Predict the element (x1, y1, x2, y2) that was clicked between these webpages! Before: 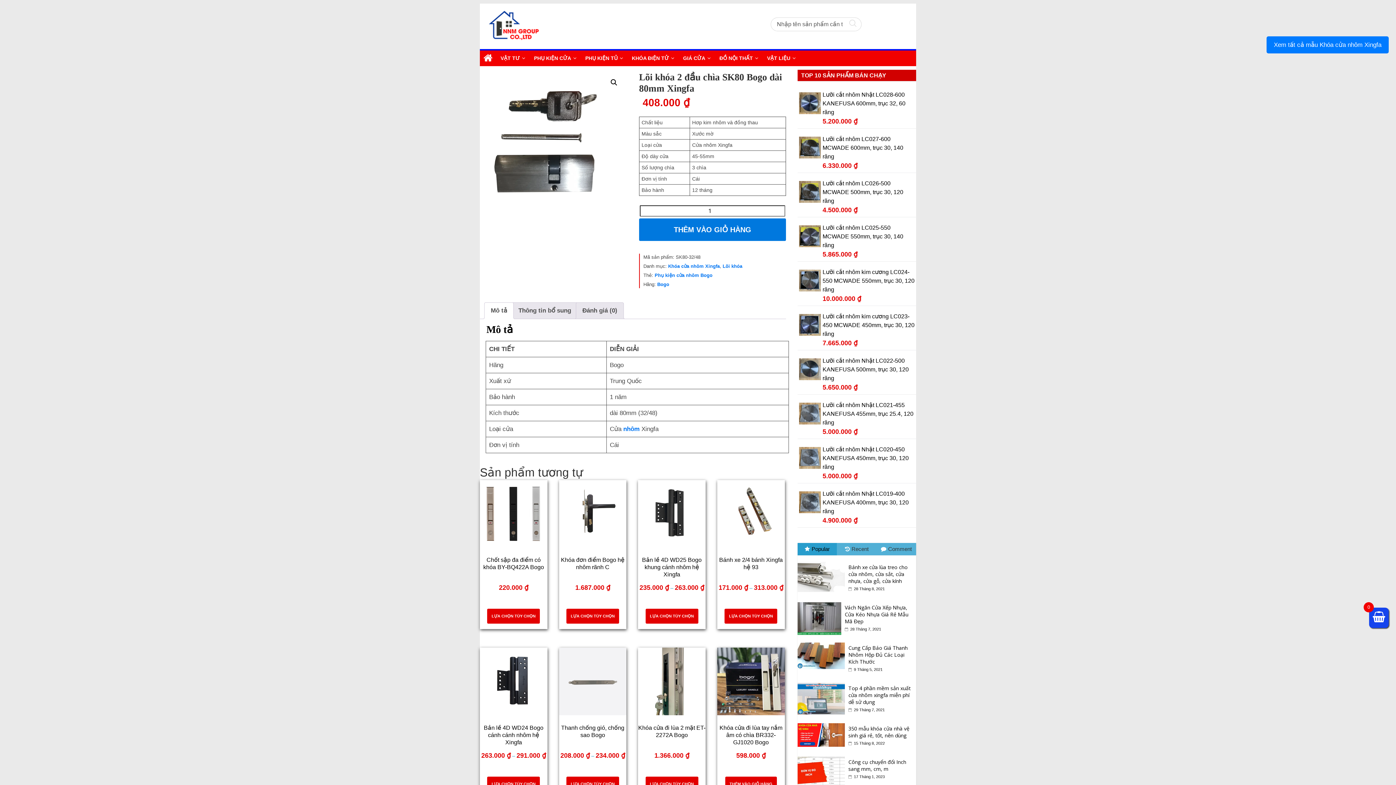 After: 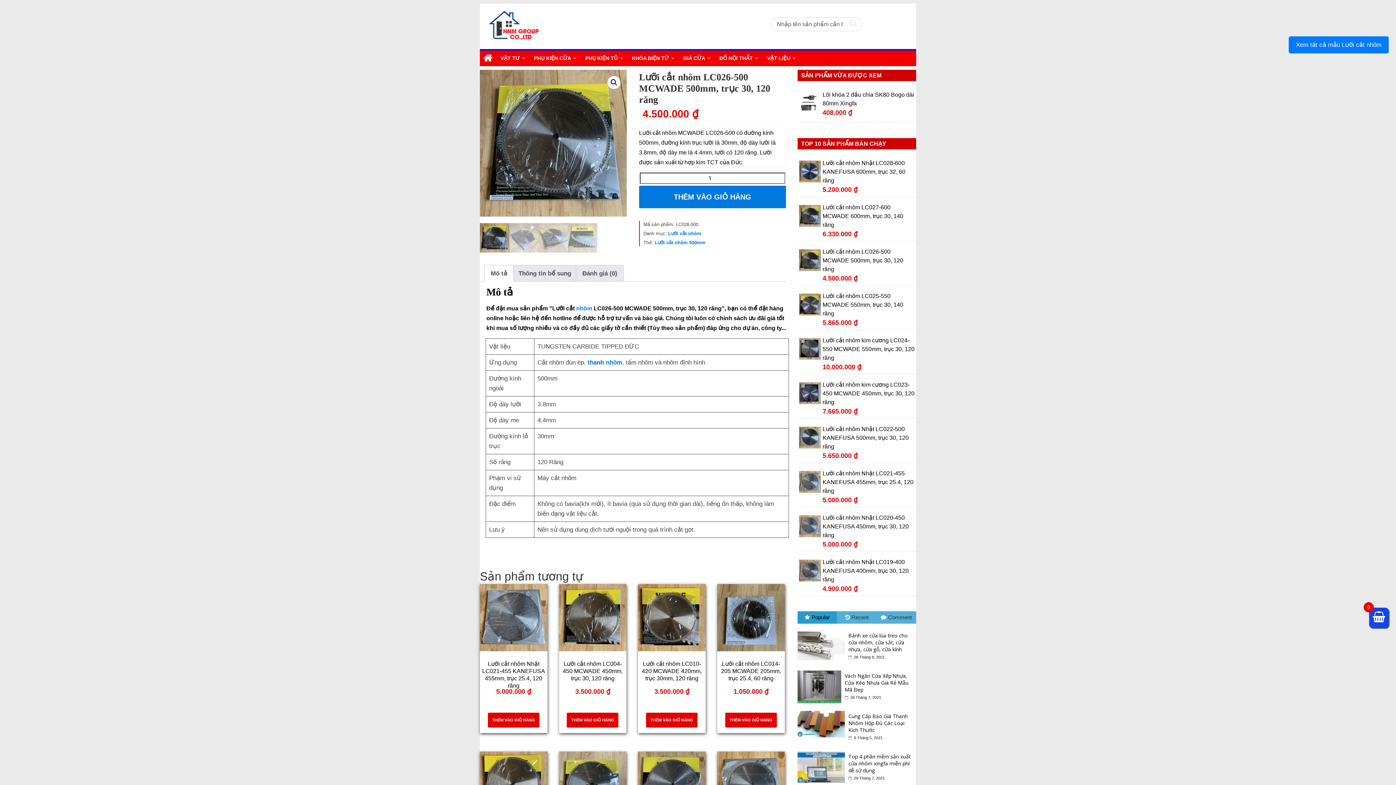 Action: label: Lưỡi cắt nhôm LC026-500 MCWADE 500mm, trục 30, 120 răng bbox: (797, 177, 916, 205)